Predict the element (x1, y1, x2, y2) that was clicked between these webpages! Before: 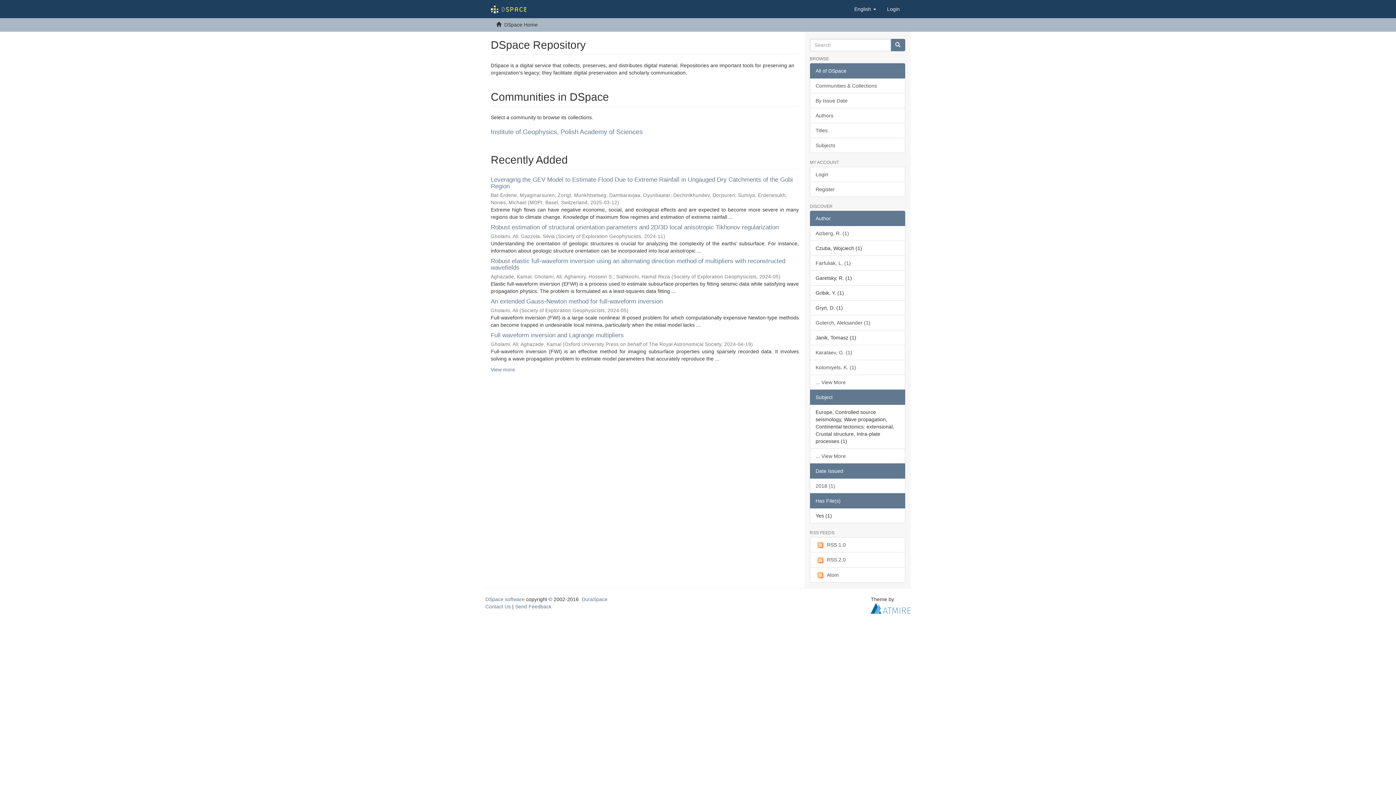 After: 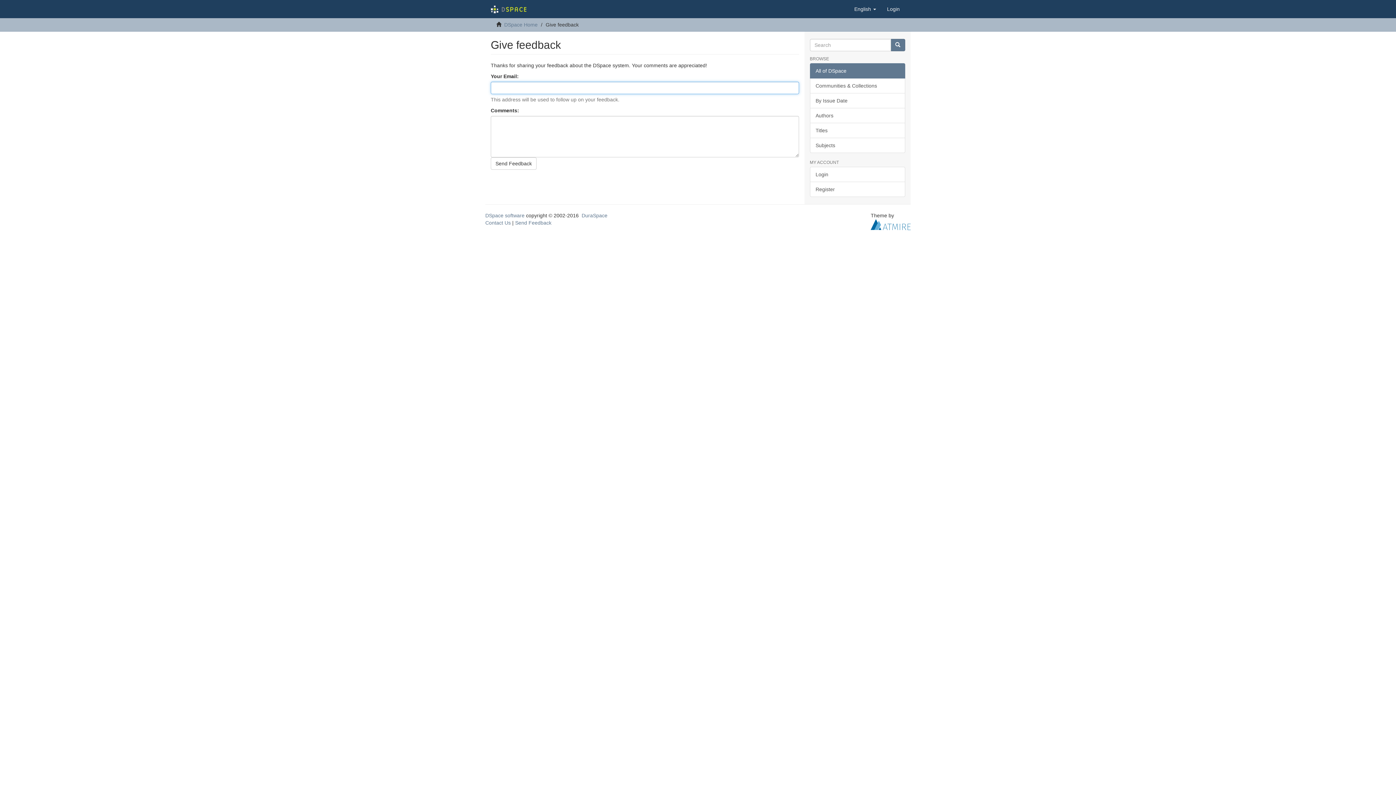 Action: label: Send Feedback bbox: (515, 603, 551, 609)